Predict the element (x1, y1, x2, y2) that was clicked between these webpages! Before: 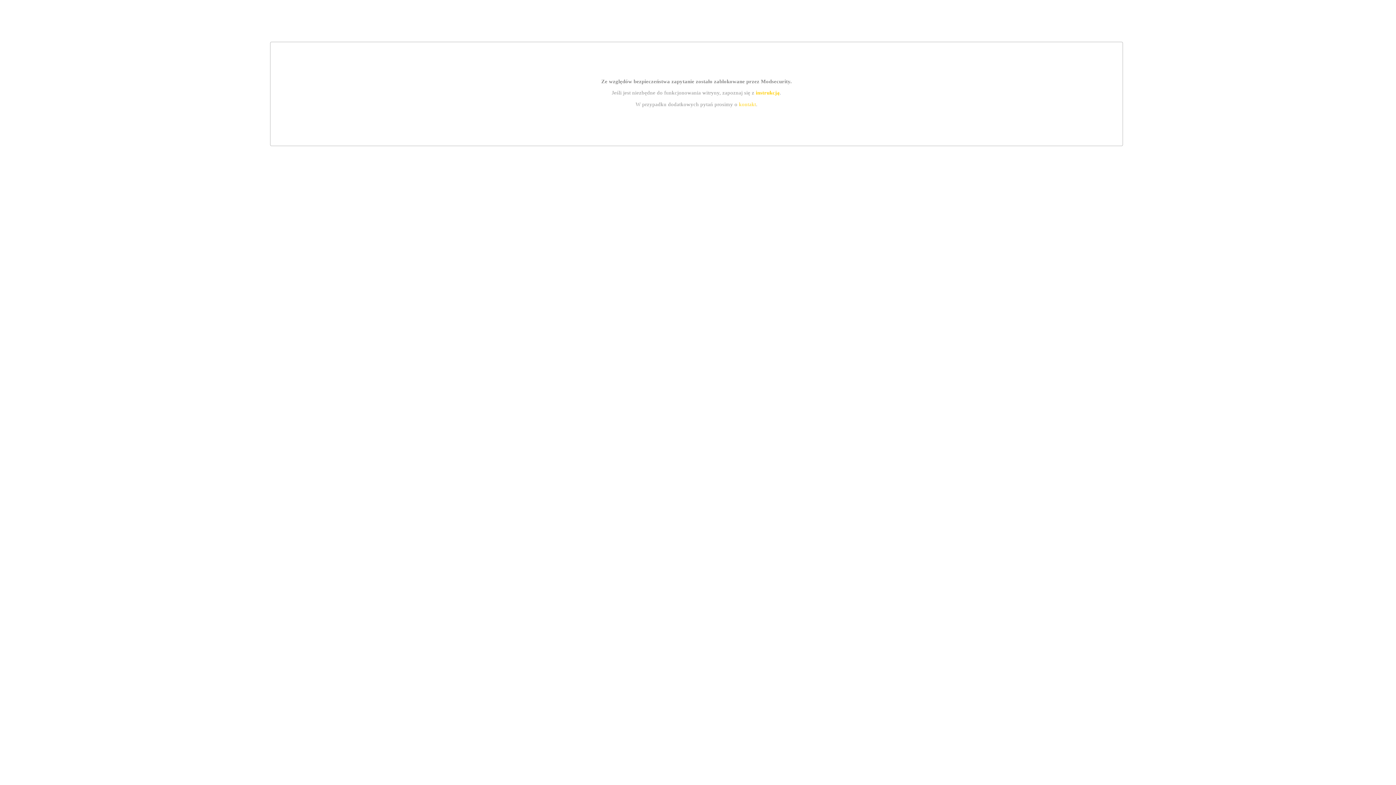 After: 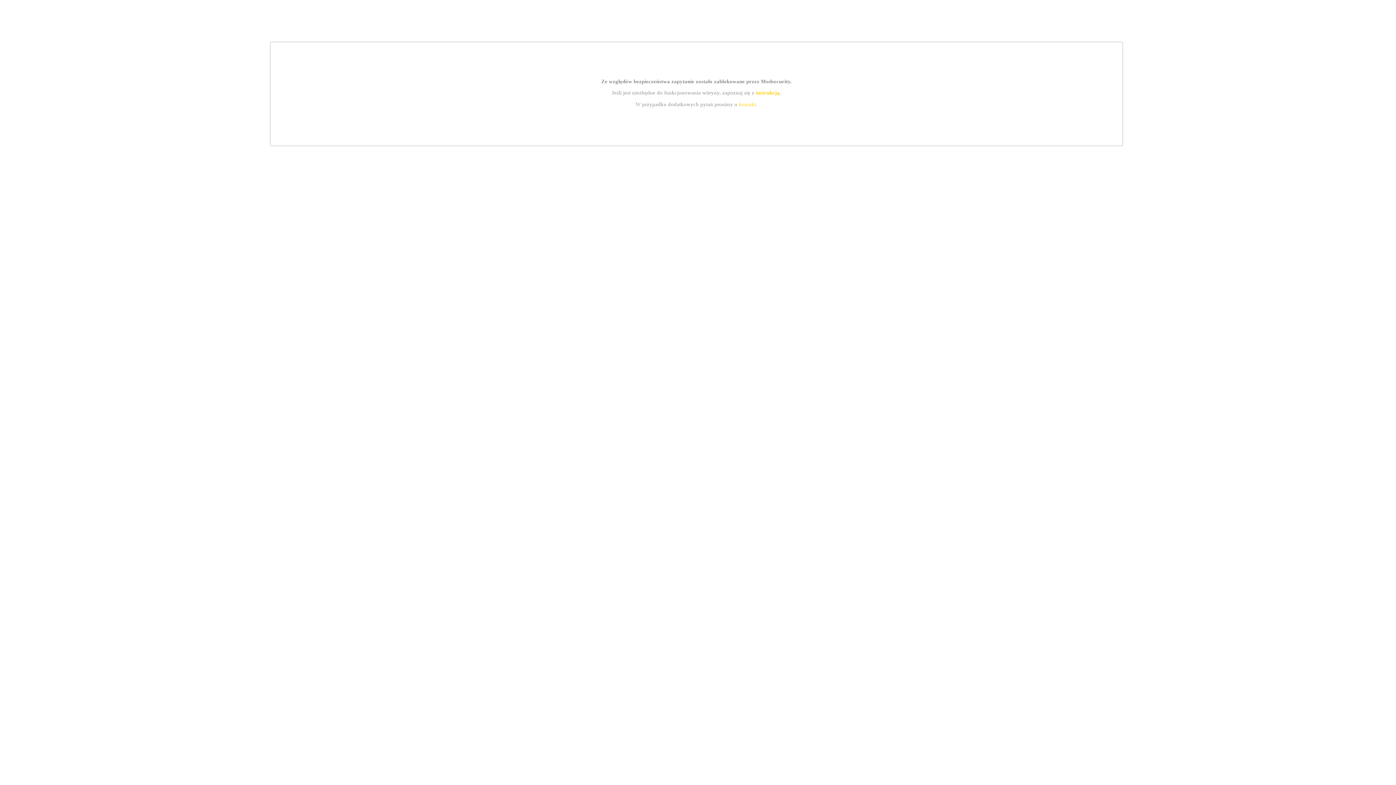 Action: label: kontakt bbox: (739, 101, 756, 107)